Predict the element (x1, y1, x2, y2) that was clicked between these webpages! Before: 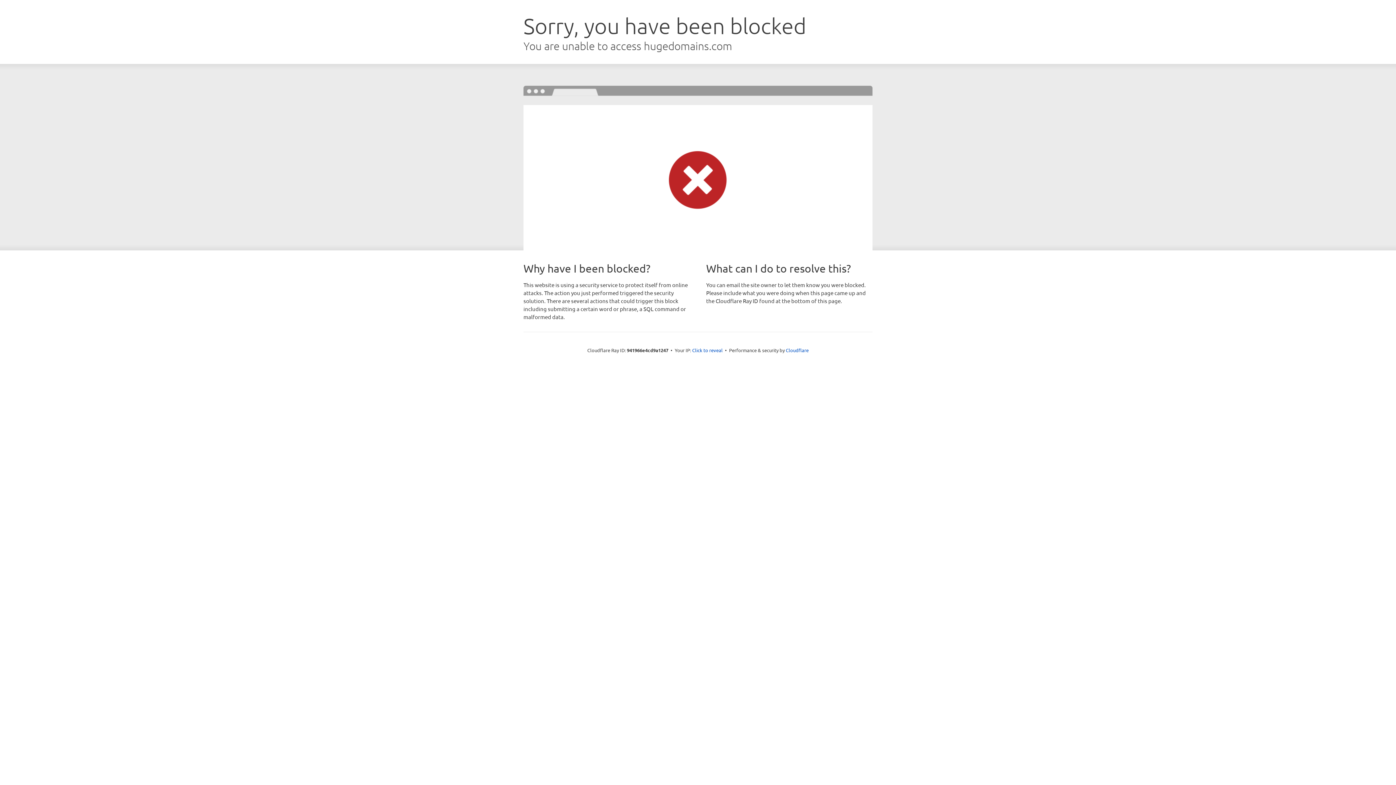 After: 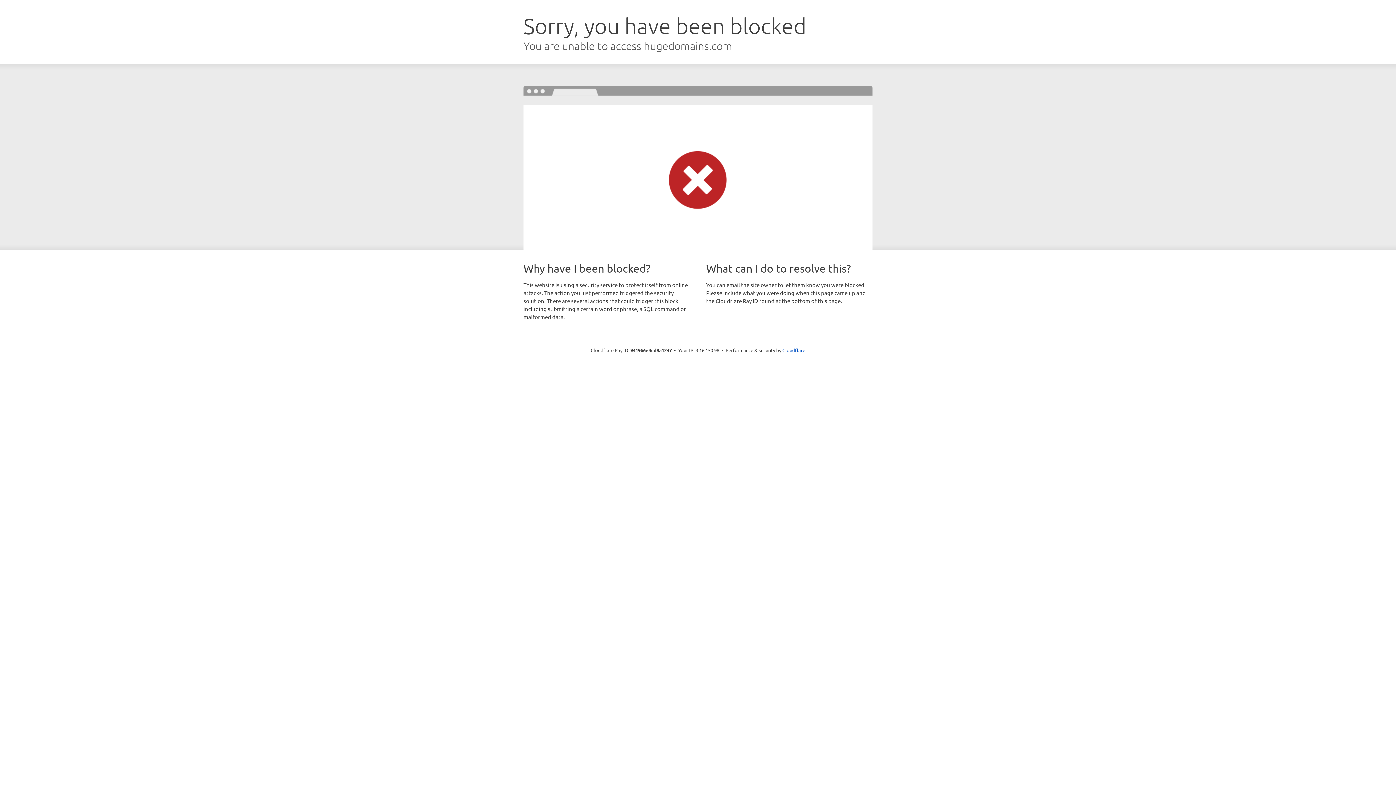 Action: label: Click to reveal bbox: (692, 346, 722, 353)